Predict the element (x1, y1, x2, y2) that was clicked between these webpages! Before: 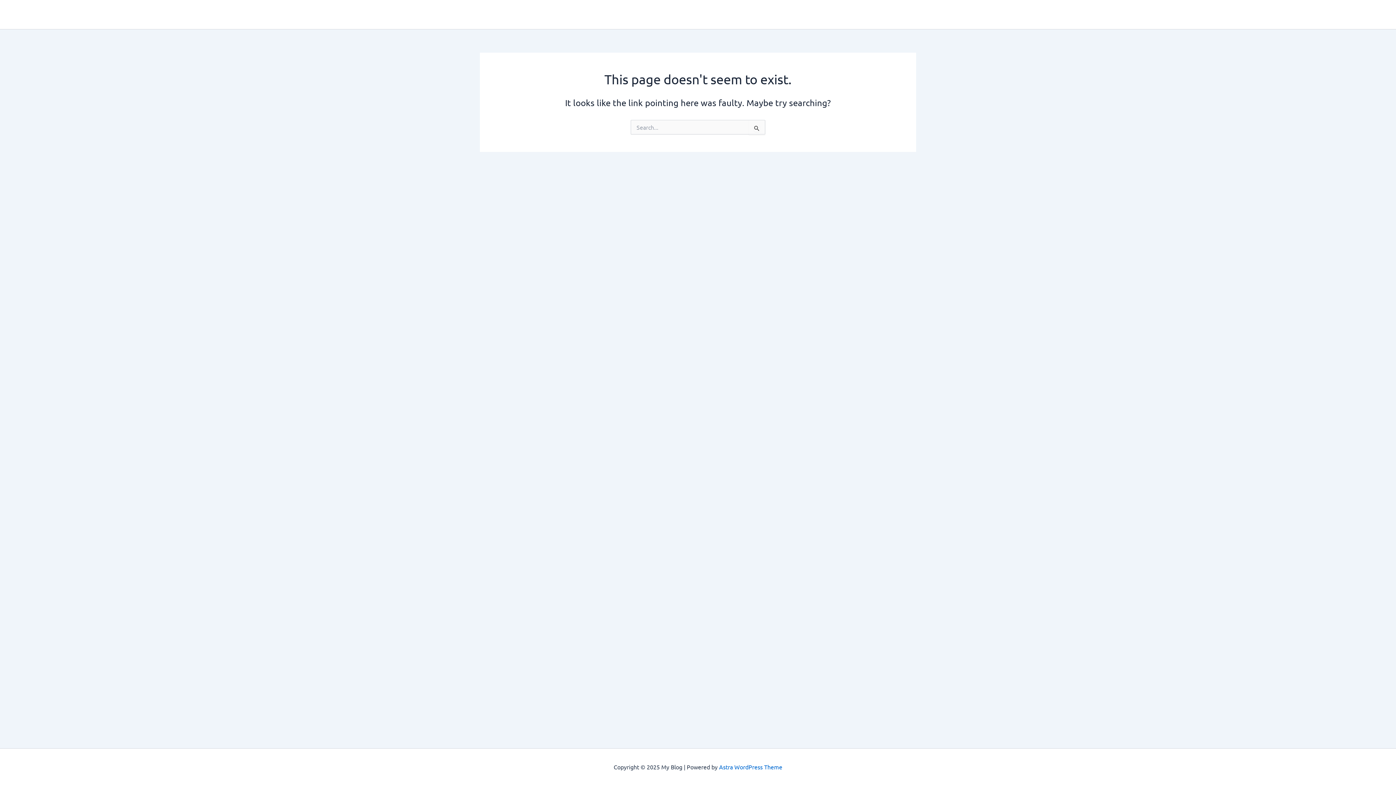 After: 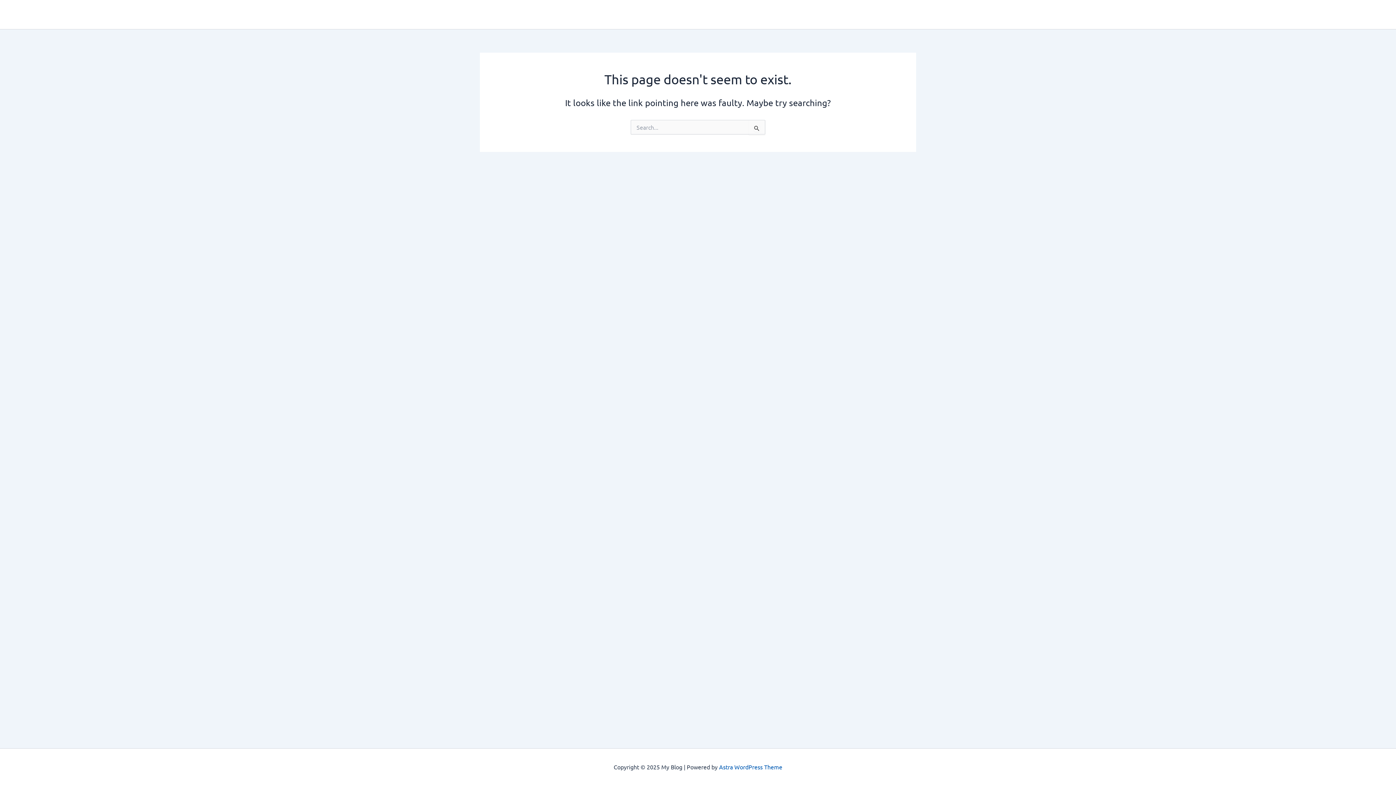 Action: label: Astra WordPress Theme bbox: (719, 763, 782, 770)